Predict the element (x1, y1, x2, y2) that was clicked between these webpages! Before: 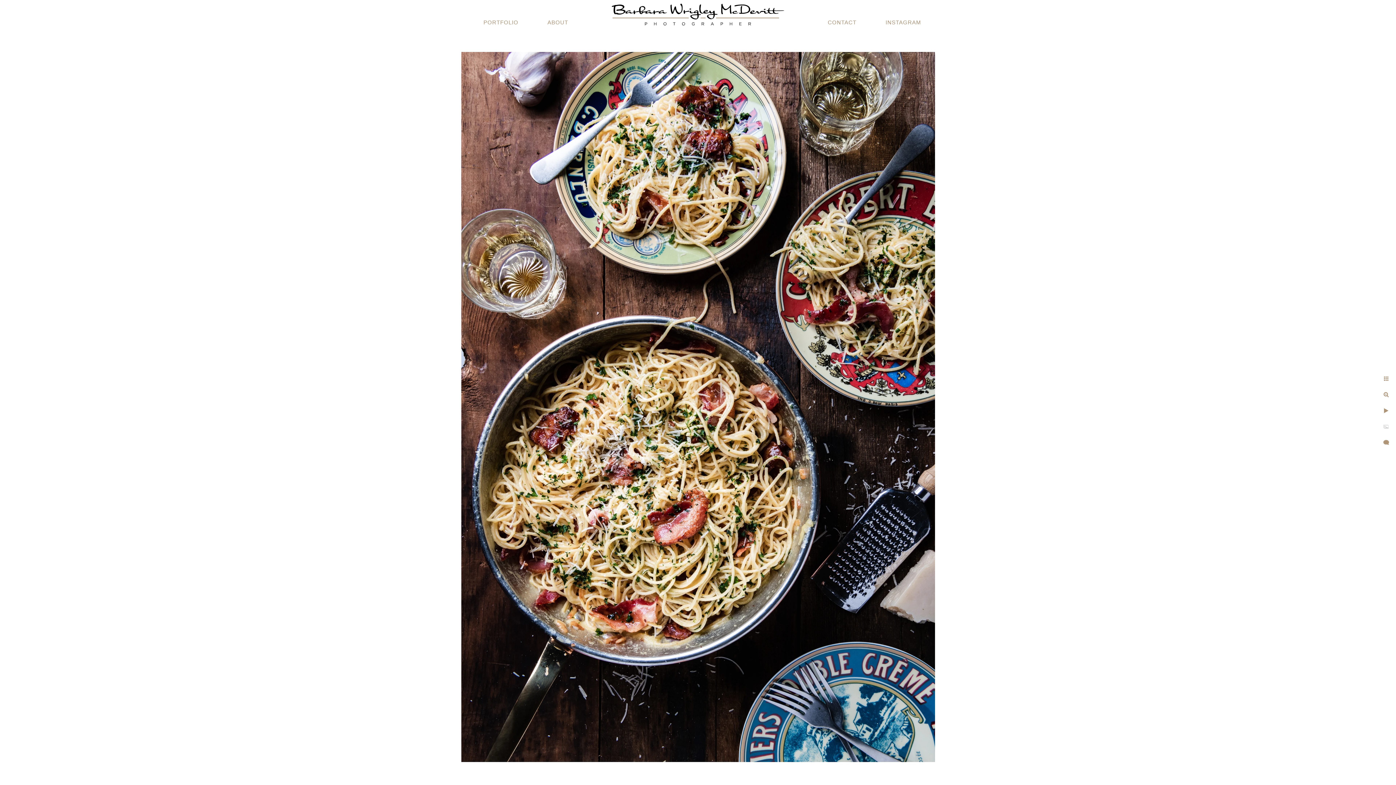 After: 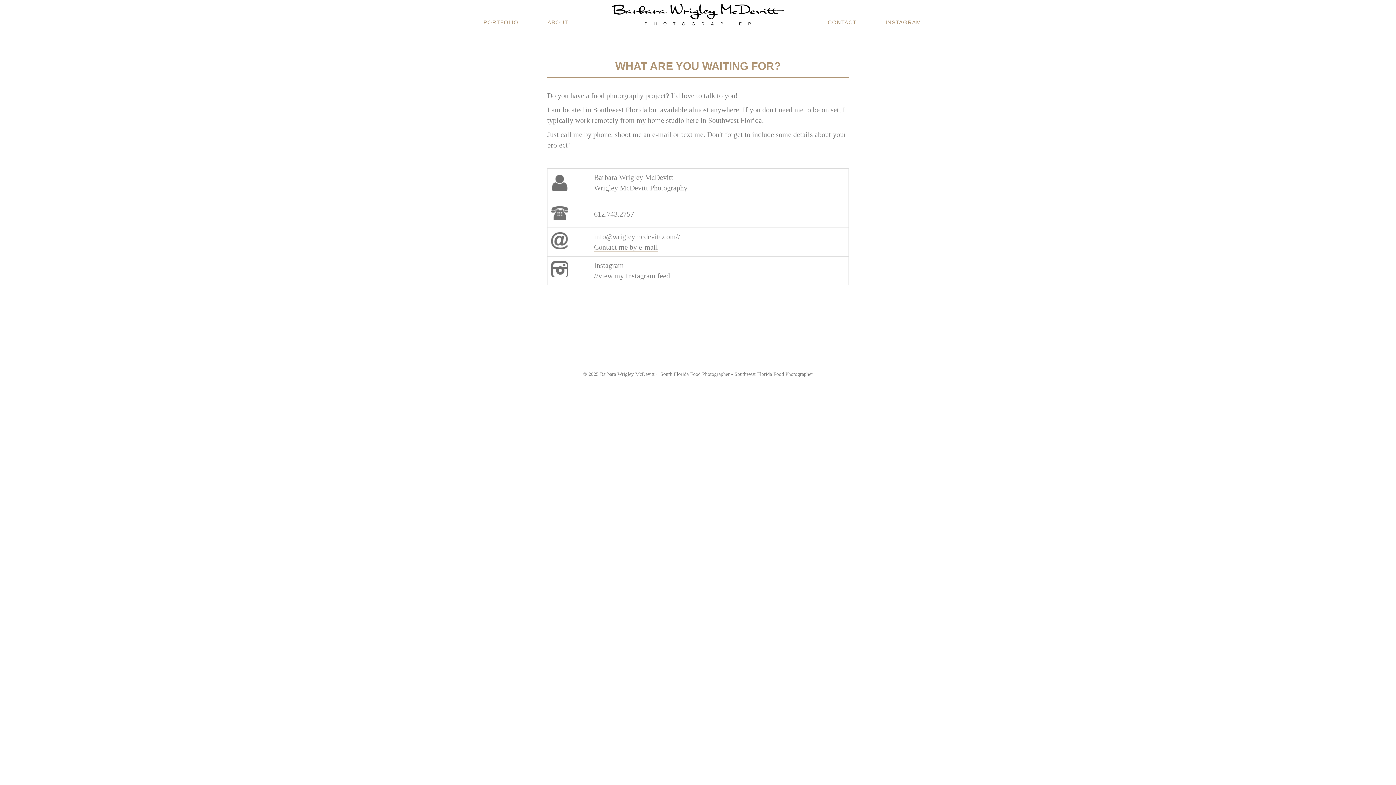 Action: label: CONTACT bbox: (828, 19, 856, 25)